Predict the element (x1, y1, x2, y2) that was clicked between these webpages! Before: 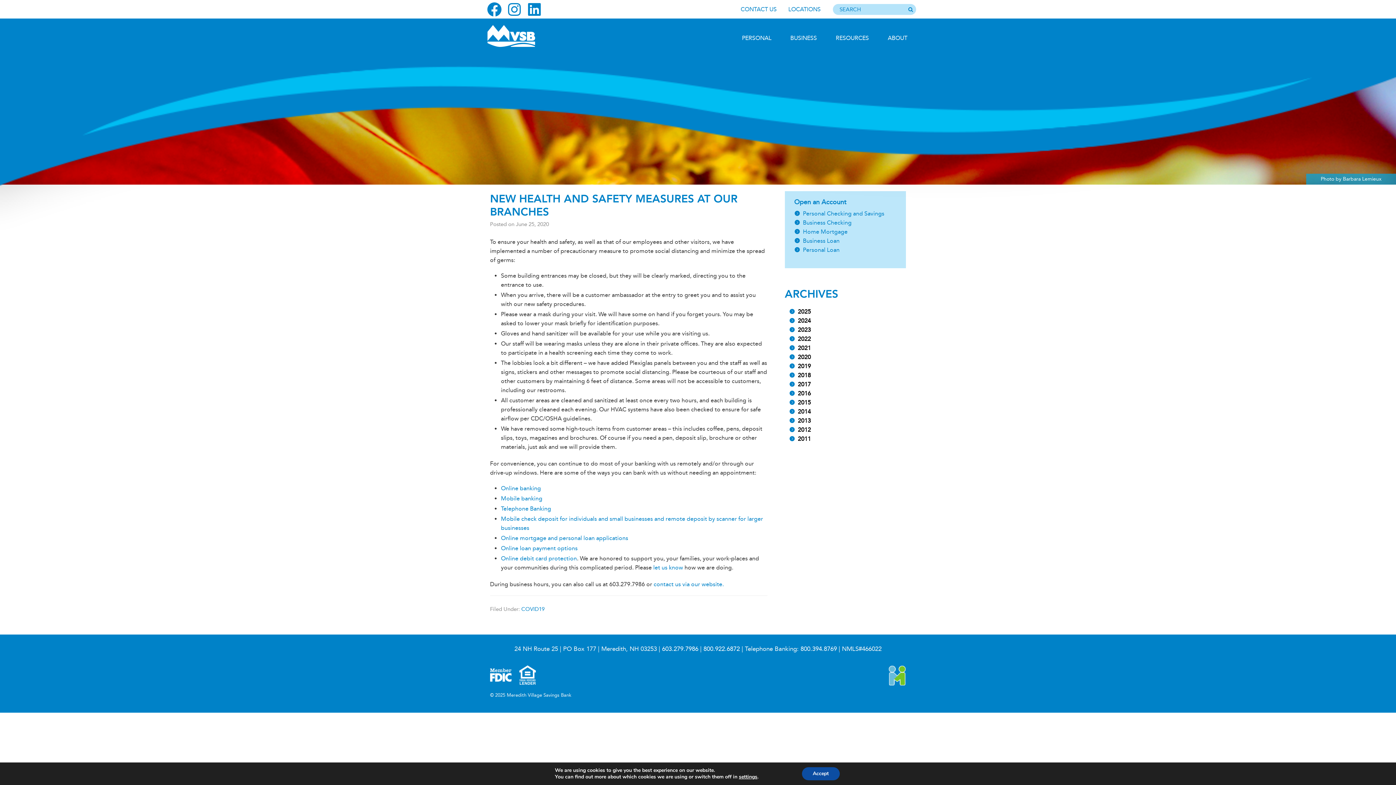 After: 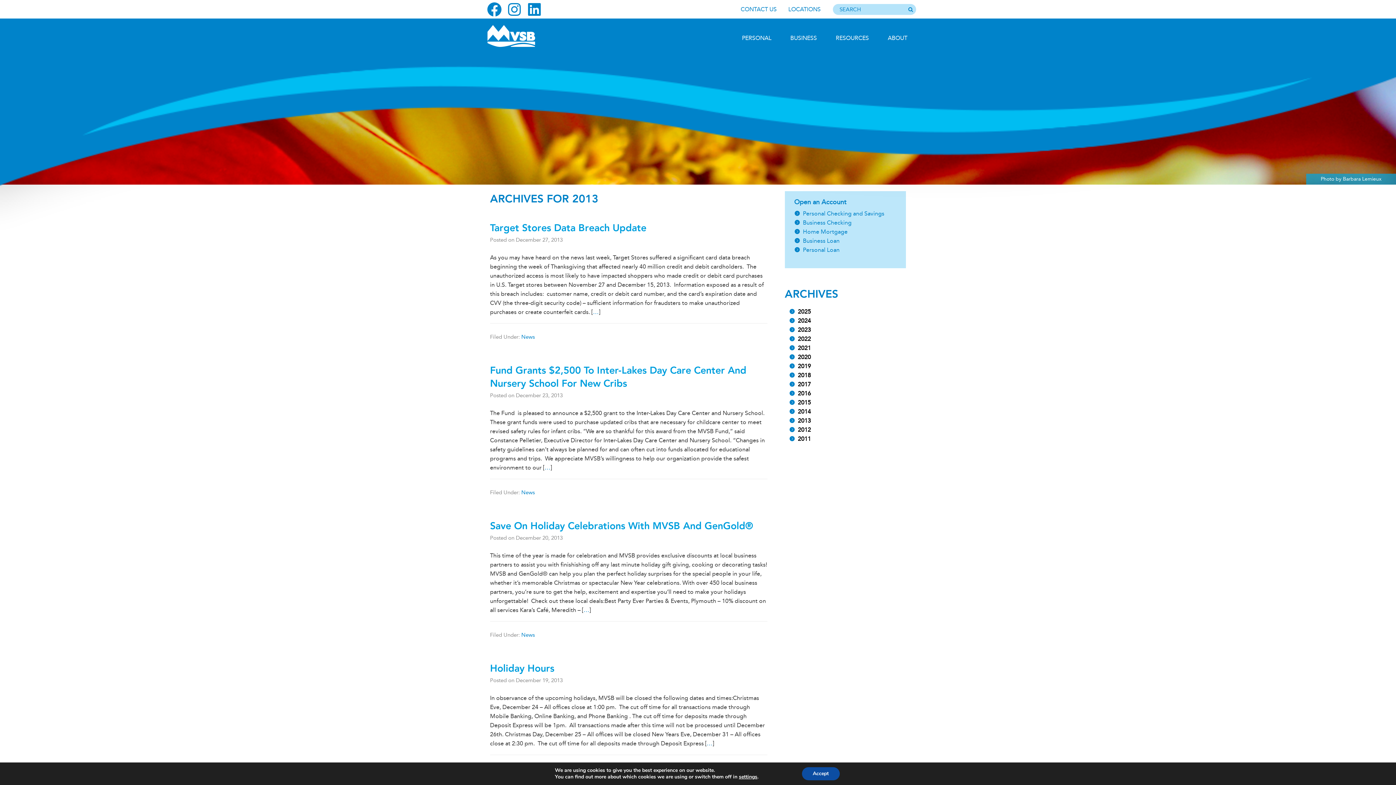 Action: label: 2013 bbox: (798, 417, 811, 424)